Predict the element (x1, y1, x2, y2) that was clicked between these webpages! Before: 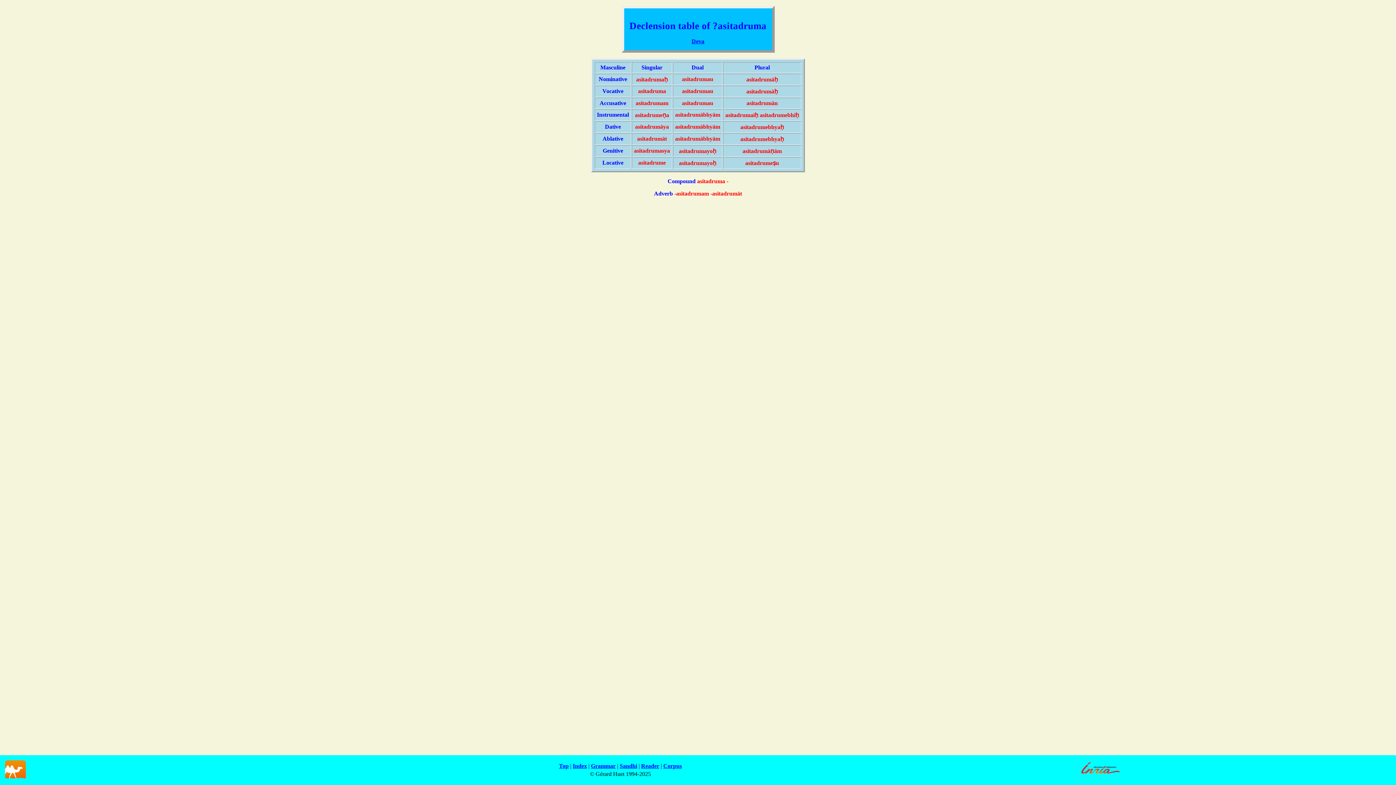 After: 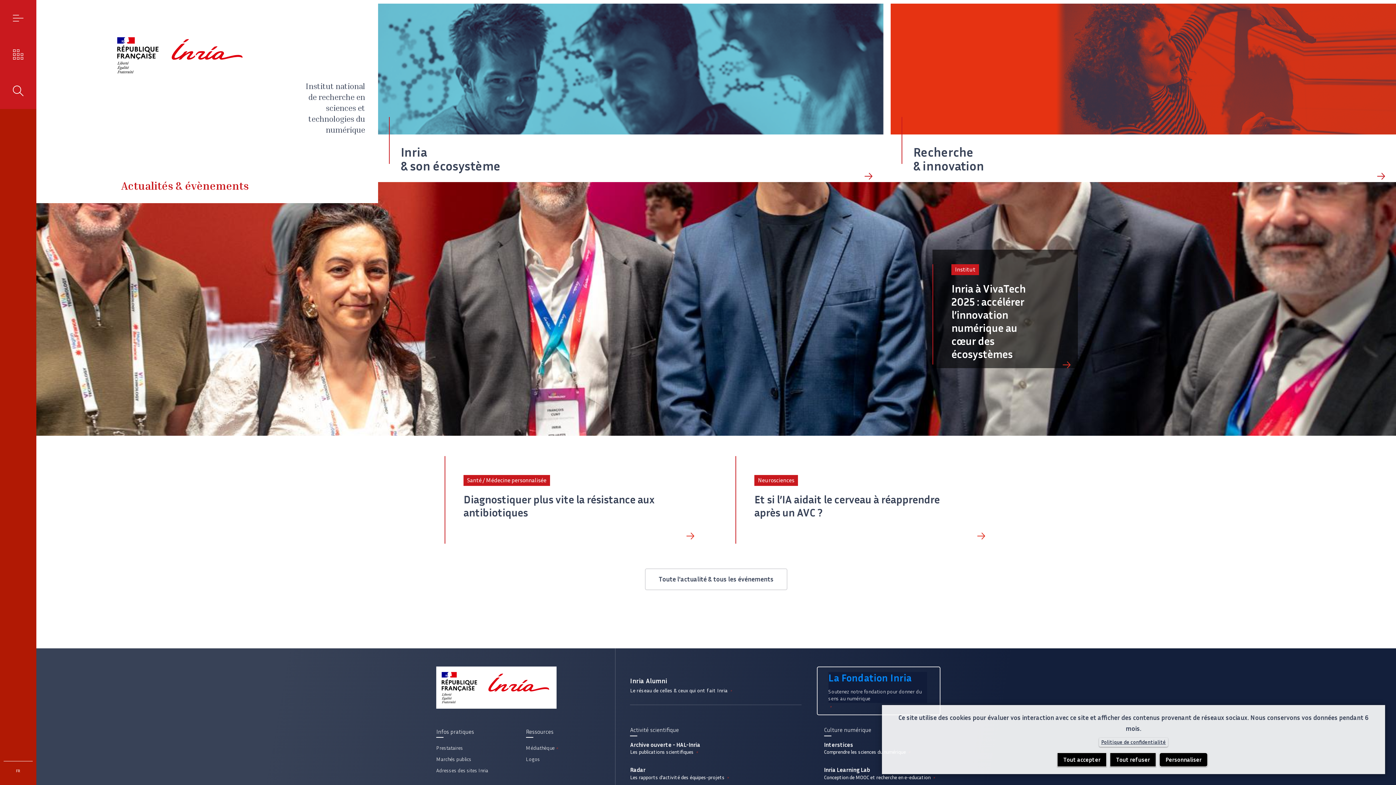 Action: bbox: (1079, 773, 1122, 780)